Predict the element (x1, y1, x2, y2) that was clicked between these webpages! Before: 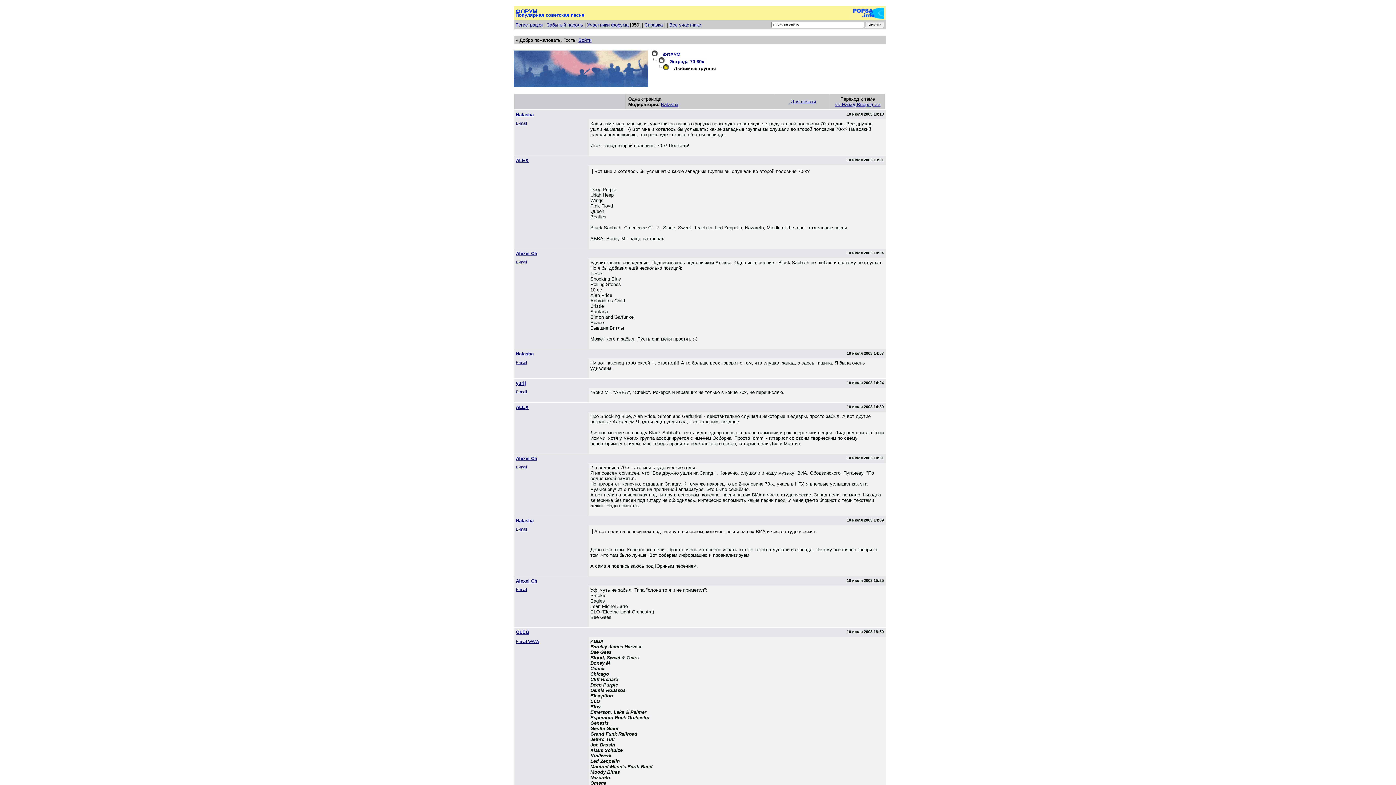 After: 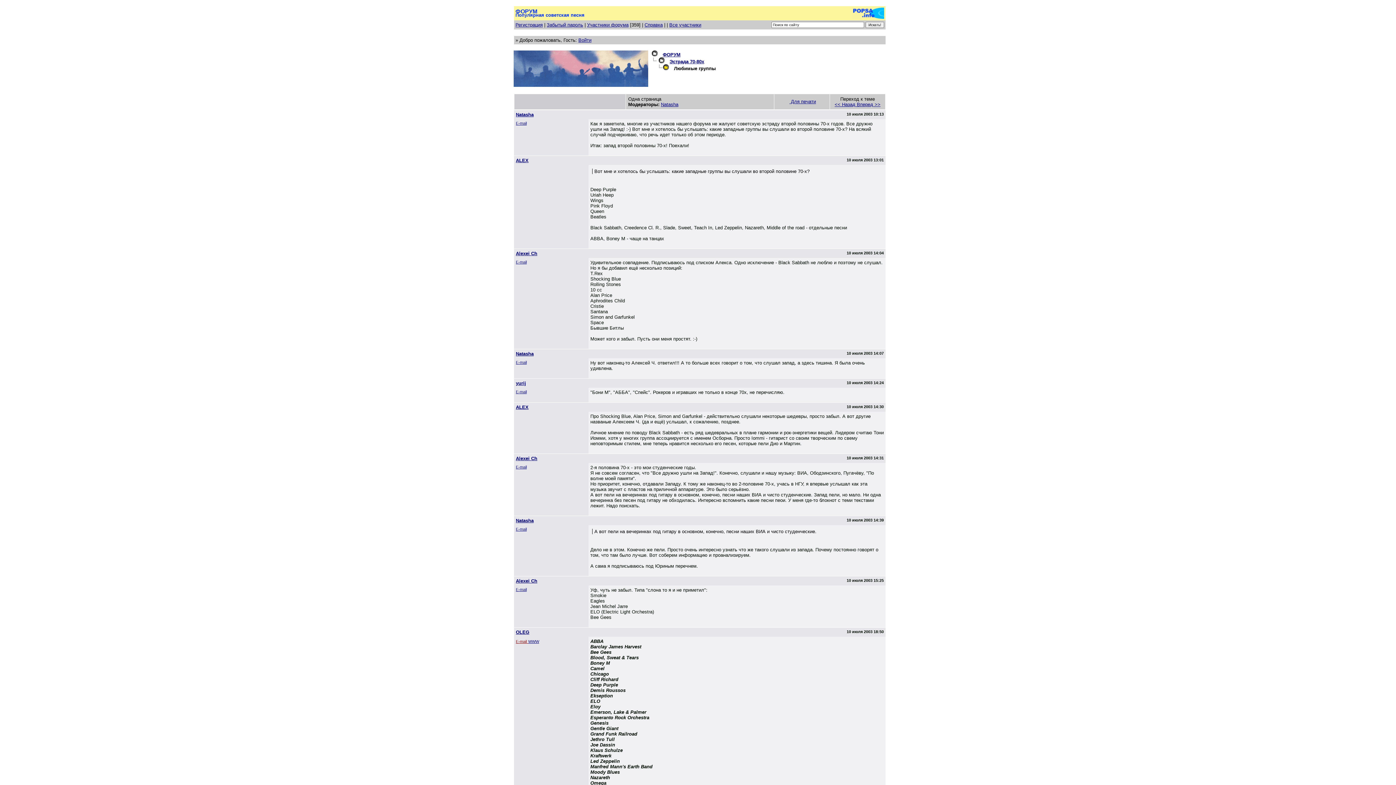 Action: label: E-mail  bbox: (516, 638, 528, 644)